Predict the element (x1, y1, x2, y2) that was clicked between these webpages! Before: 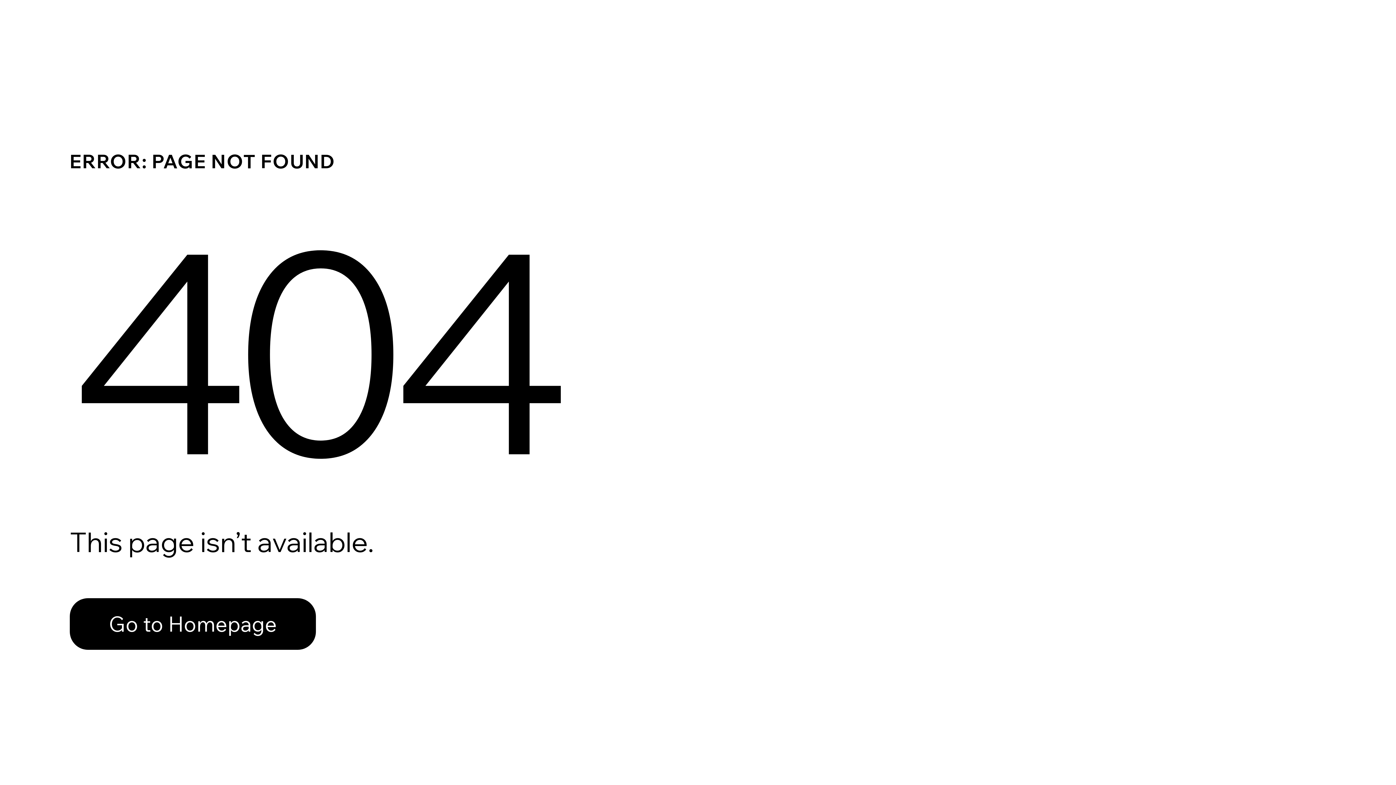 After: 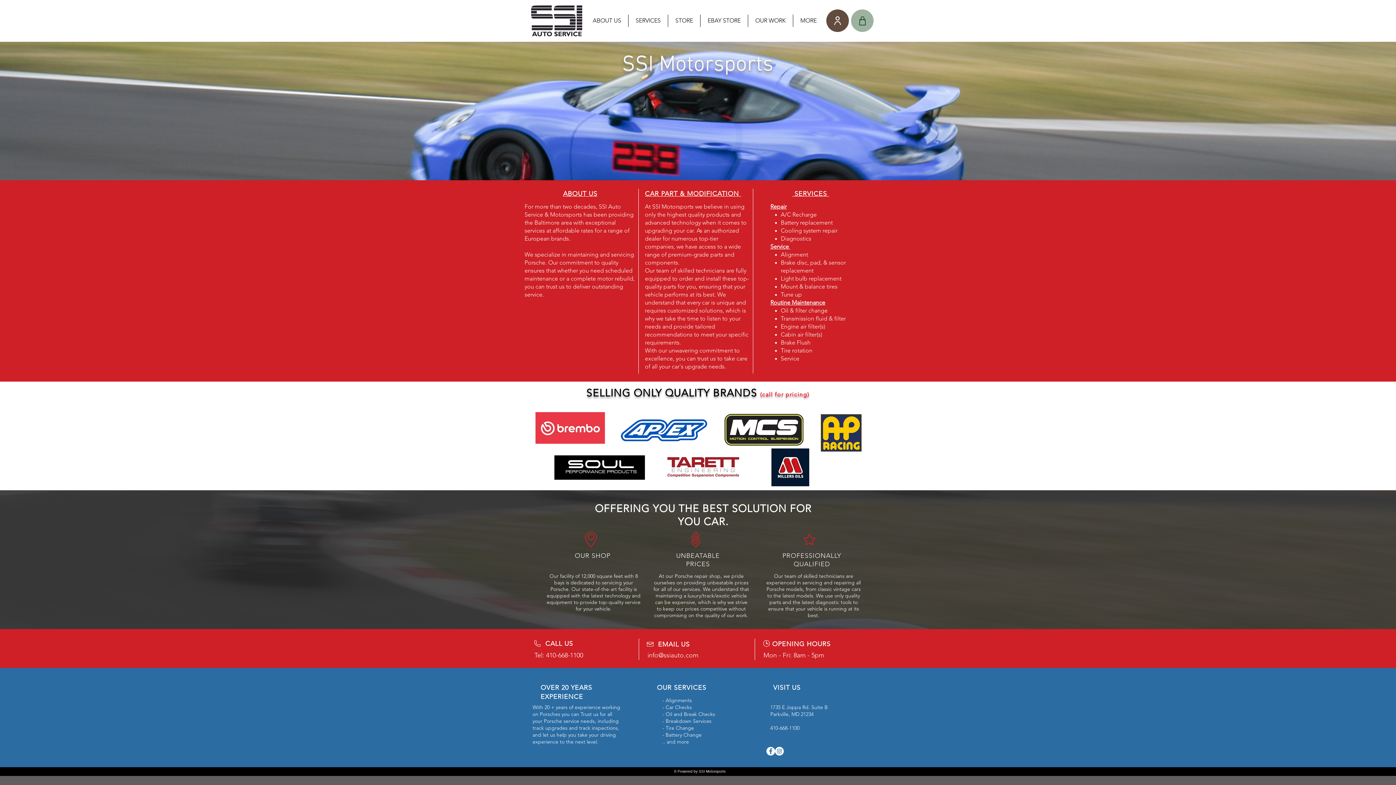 Action: label: Go to Homepage bbox: (69, 598, 316, 650)